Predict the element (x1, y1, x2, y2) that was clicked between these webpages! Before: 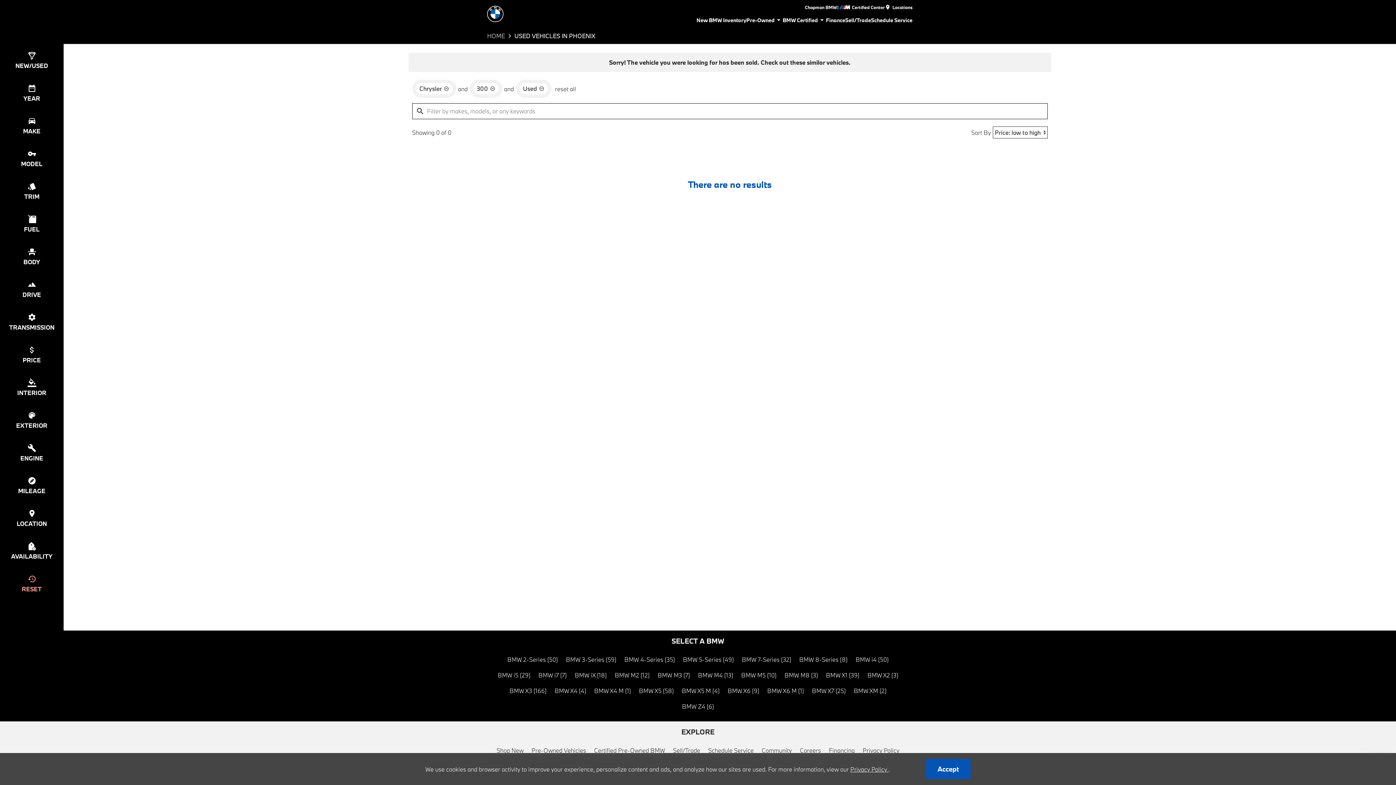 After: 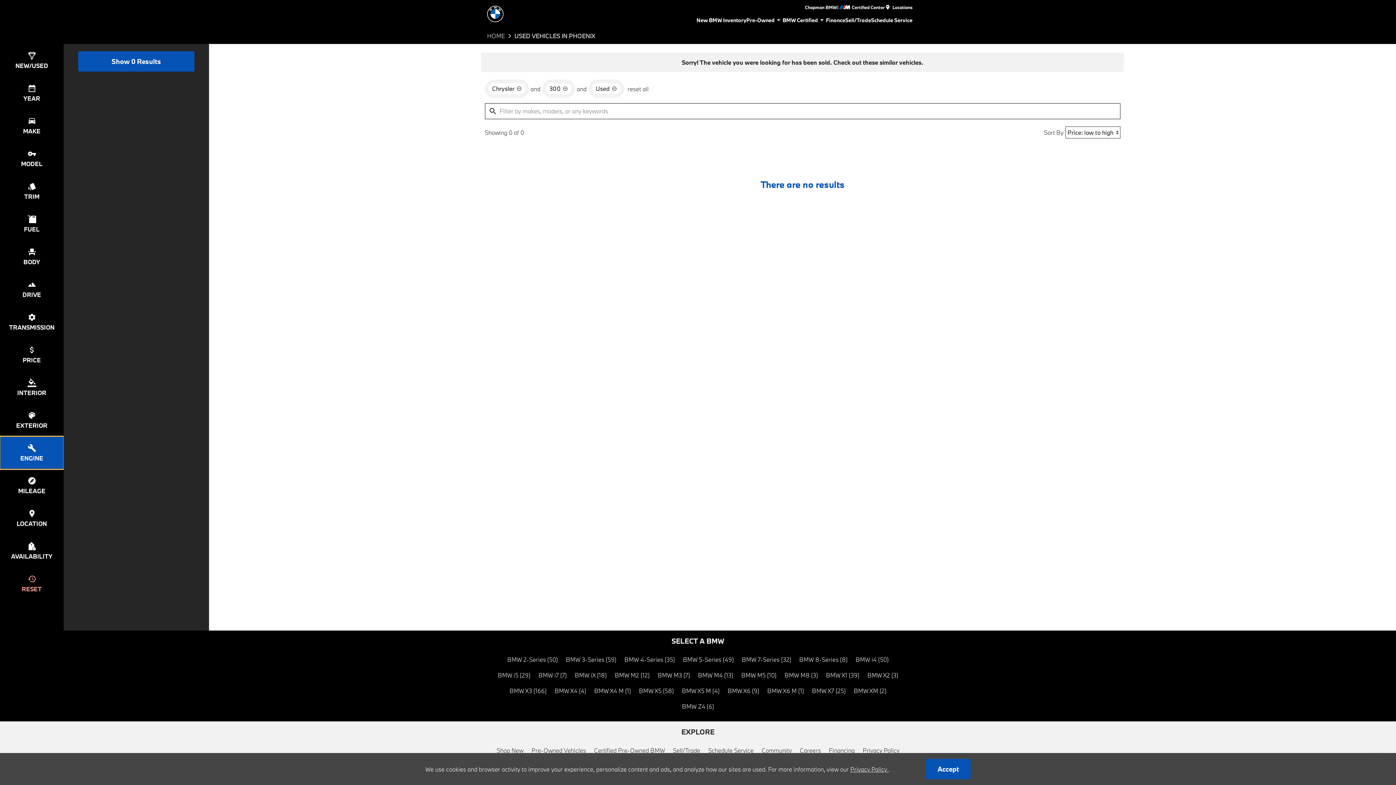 Action: bbox: (0, 436, 63, 469) label: select engine